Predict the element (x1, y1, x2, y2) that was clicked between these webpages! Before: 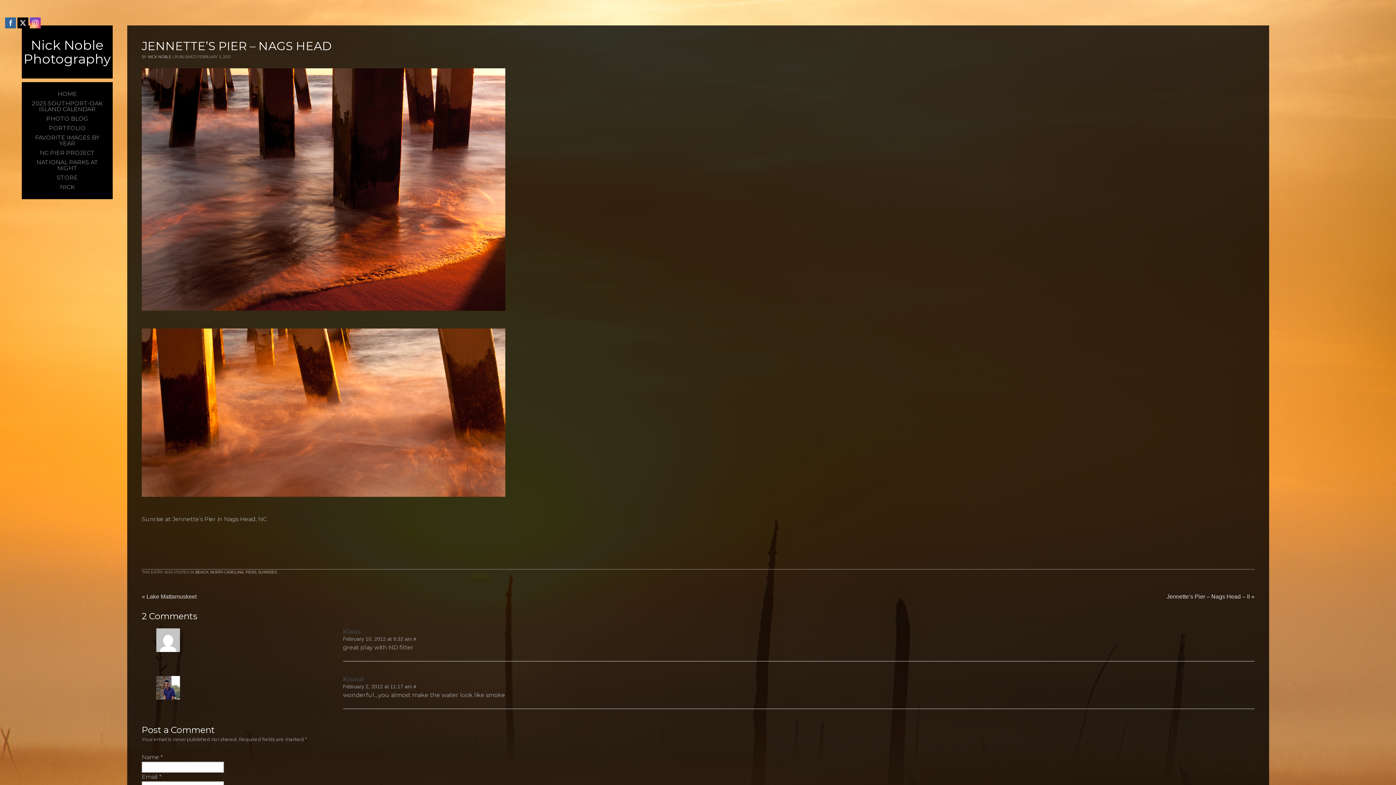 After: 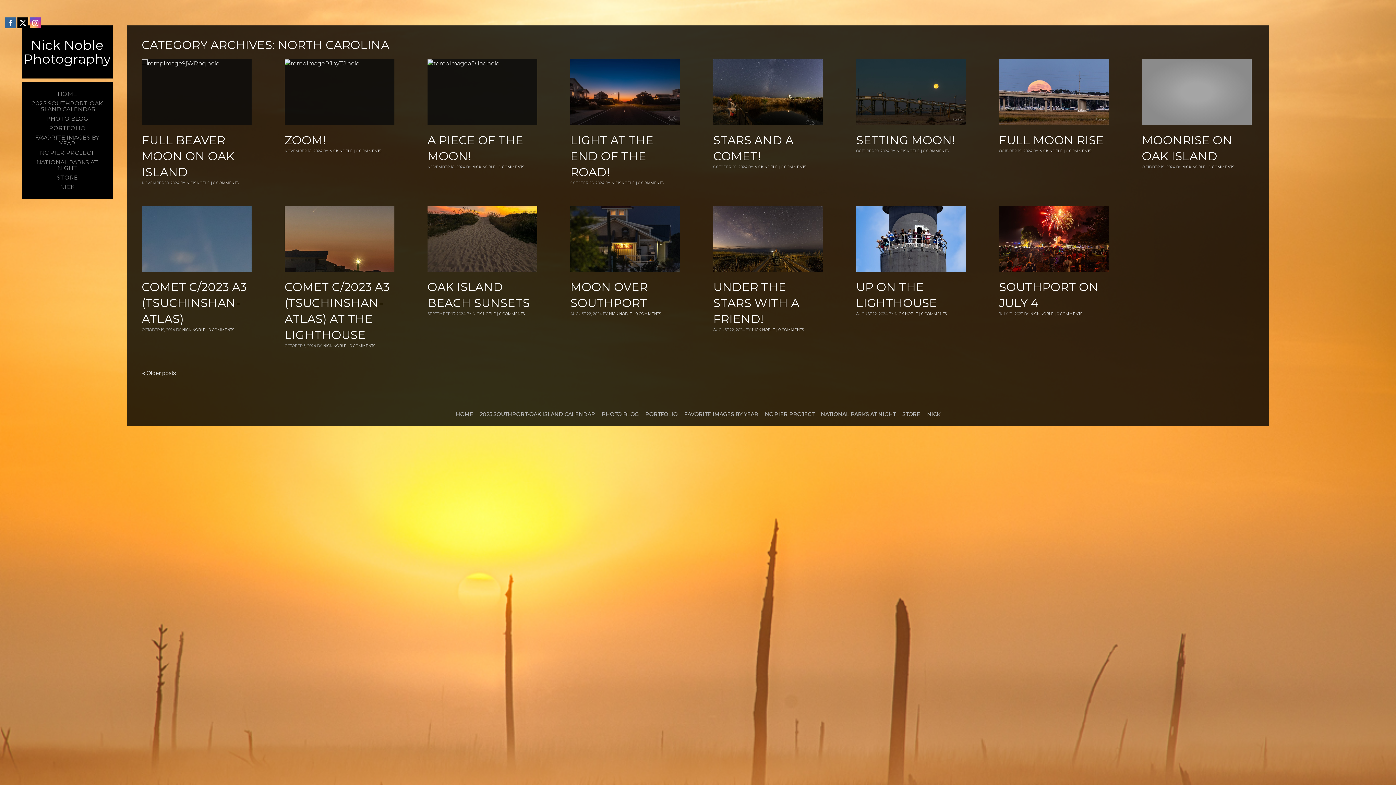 Action: bbox: (210, 570, 243, 574) label: NORTH CAROLINA